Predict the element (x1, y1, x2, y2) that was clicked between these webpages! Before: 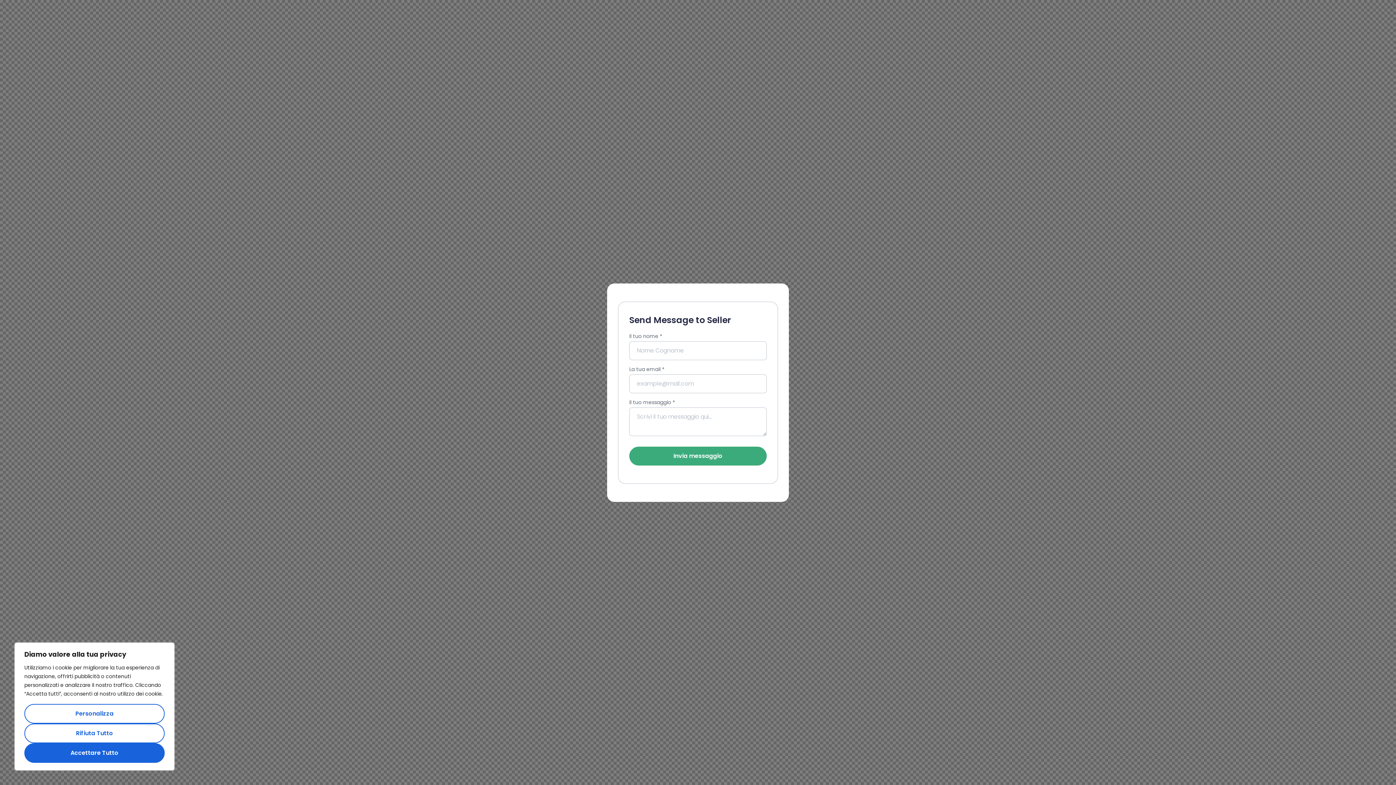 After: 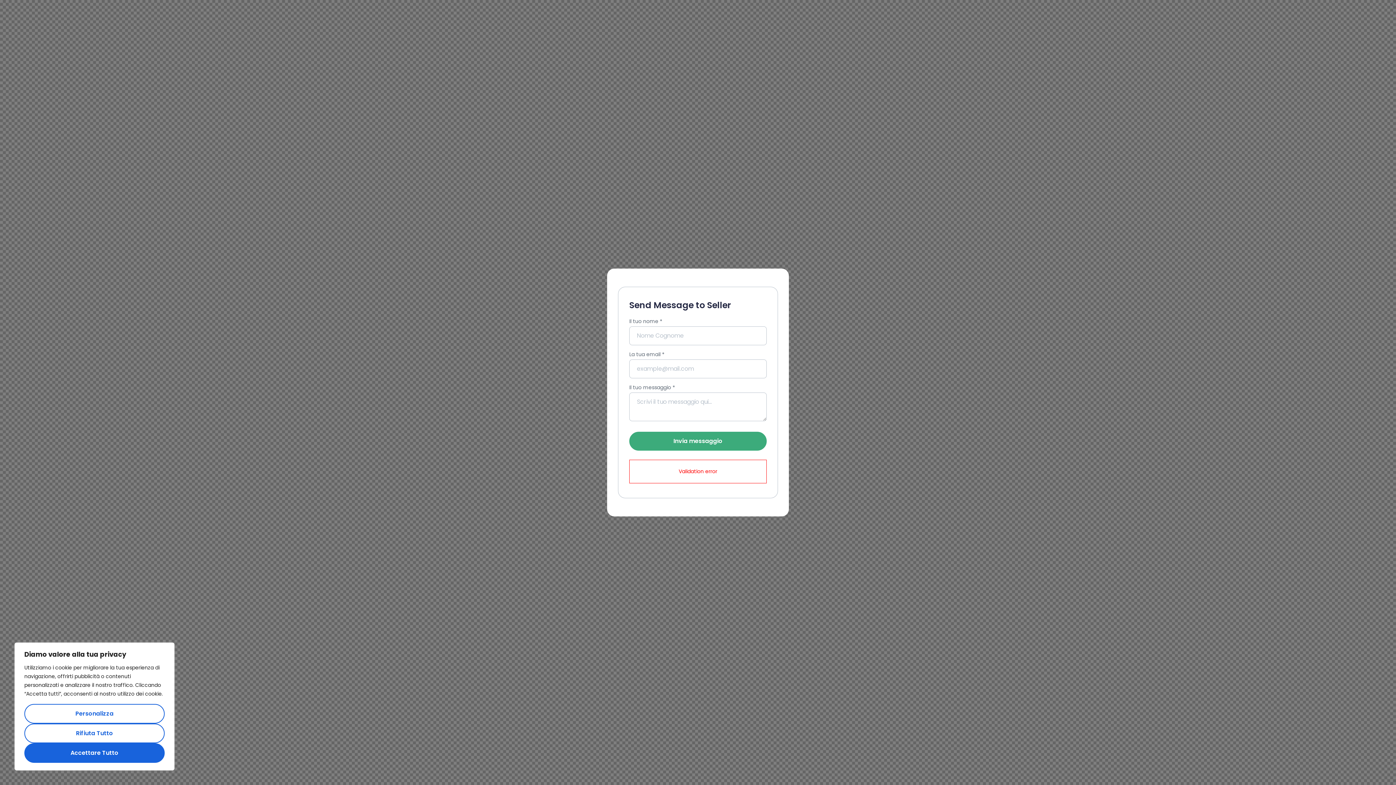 Action: label: Invia messaggio bbox: (629, 446, 766, 465)